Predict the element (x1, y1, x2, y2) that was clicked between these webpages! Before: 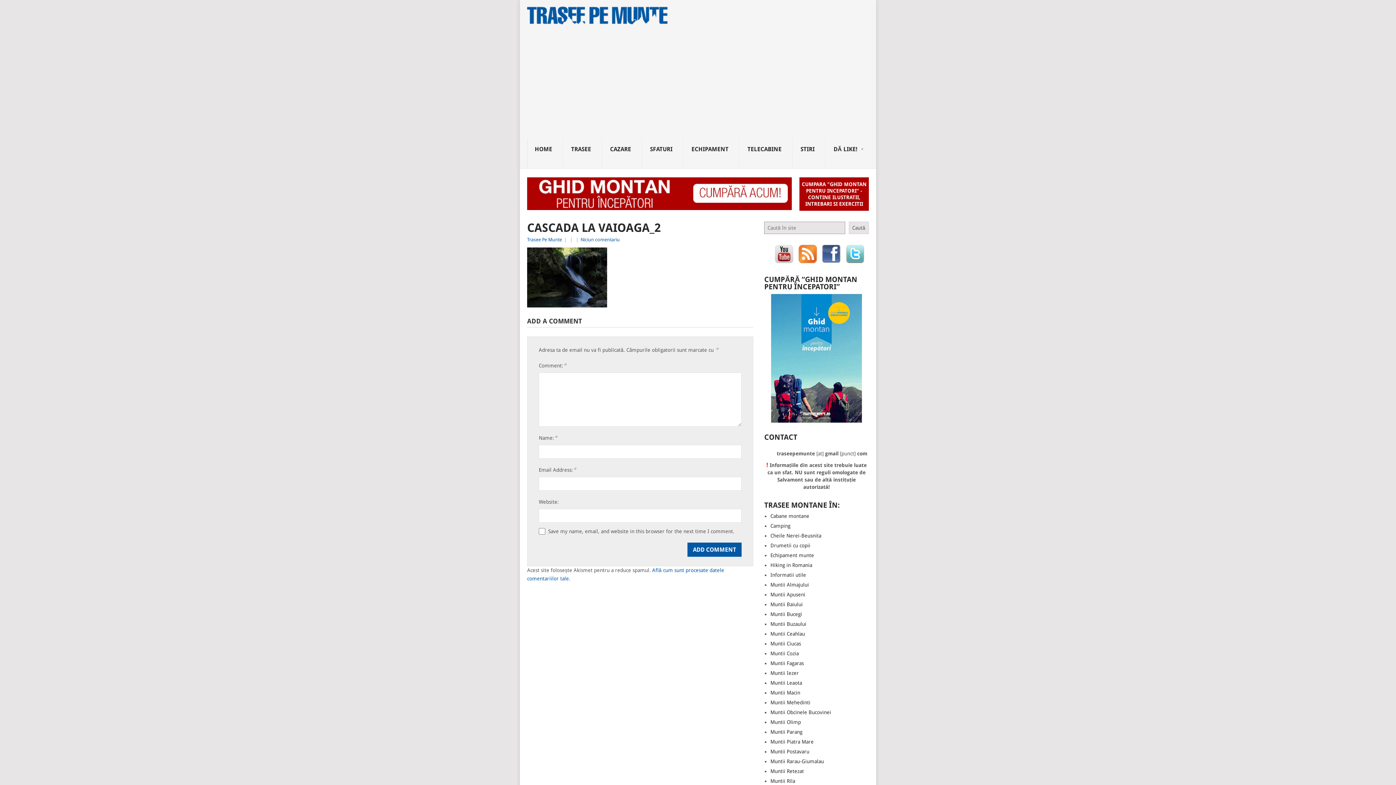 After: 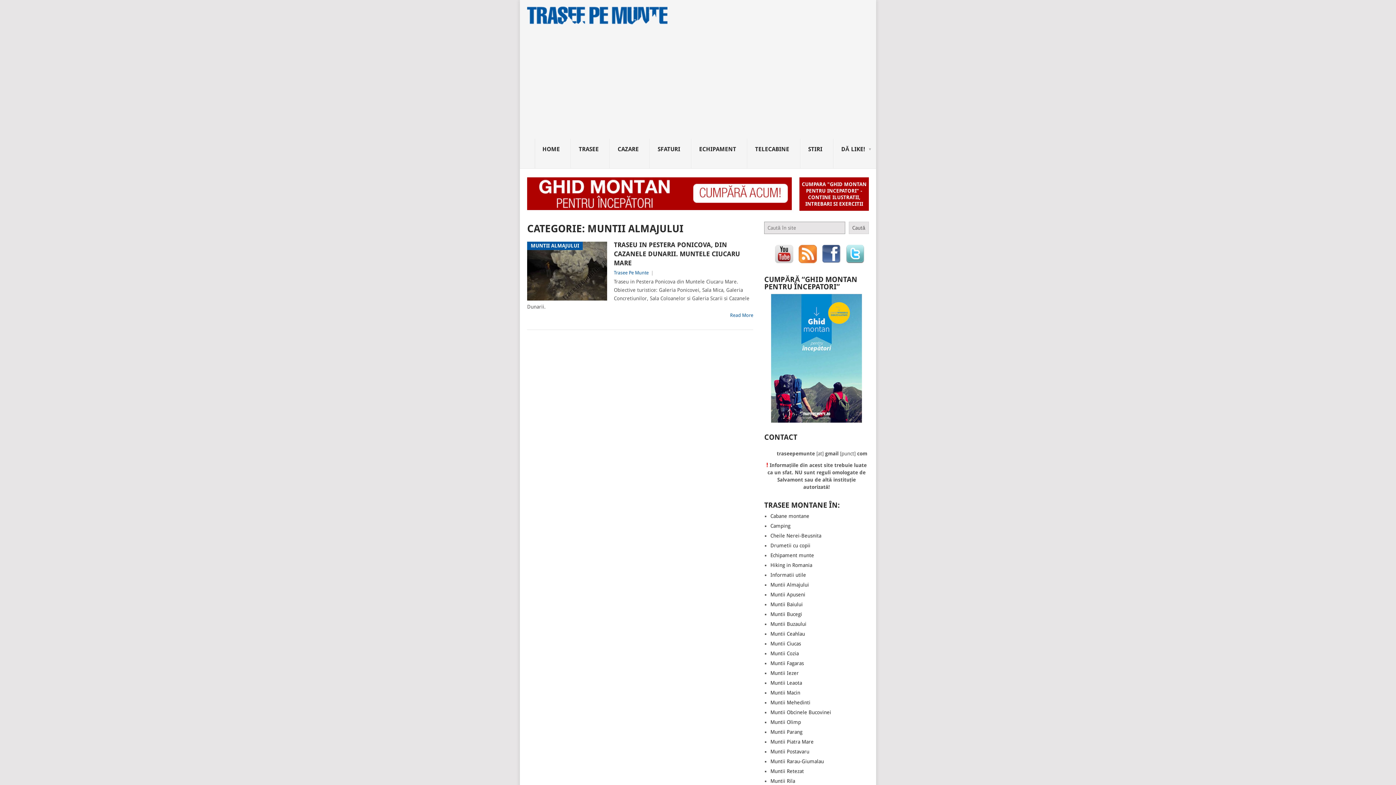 Action: bbox: (770, 582, 809, 588) label: Muntii Almajului